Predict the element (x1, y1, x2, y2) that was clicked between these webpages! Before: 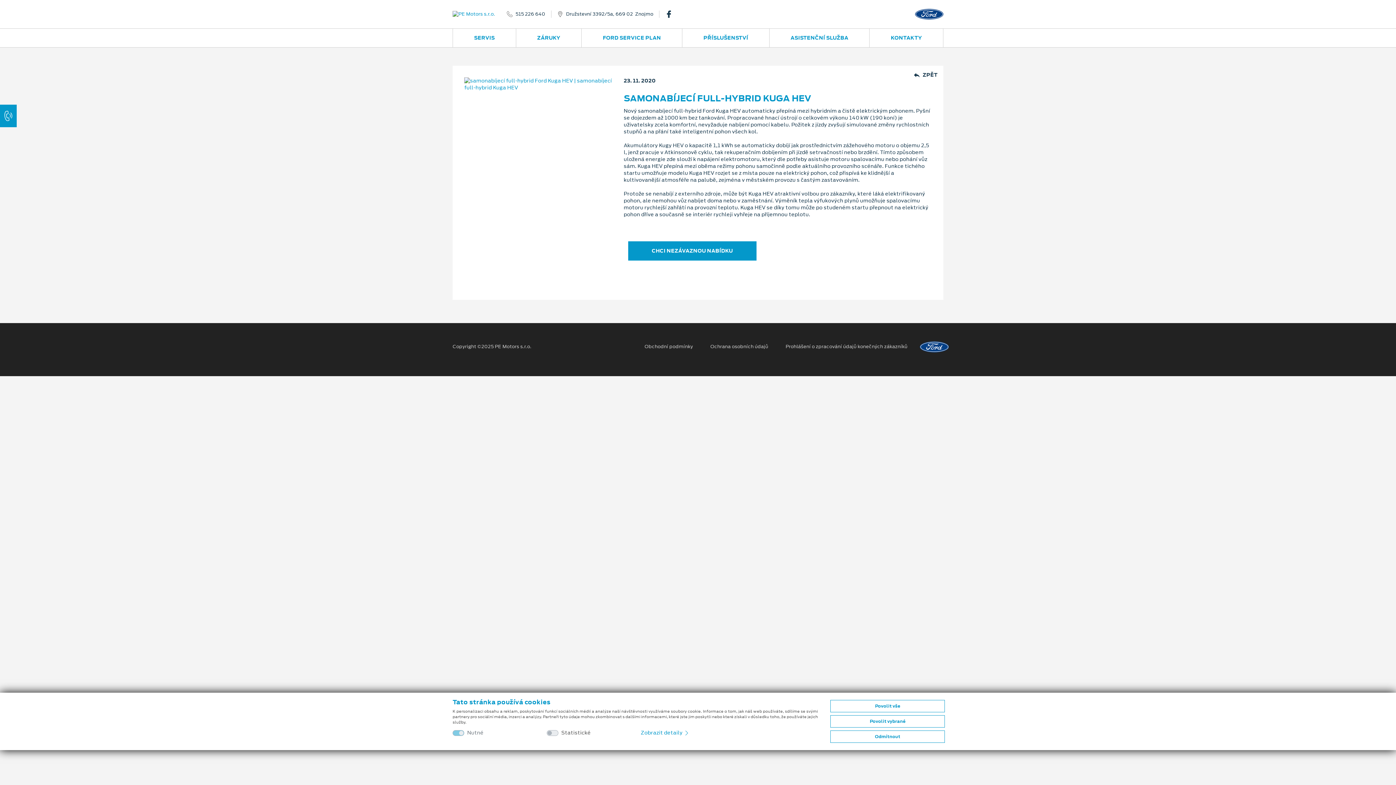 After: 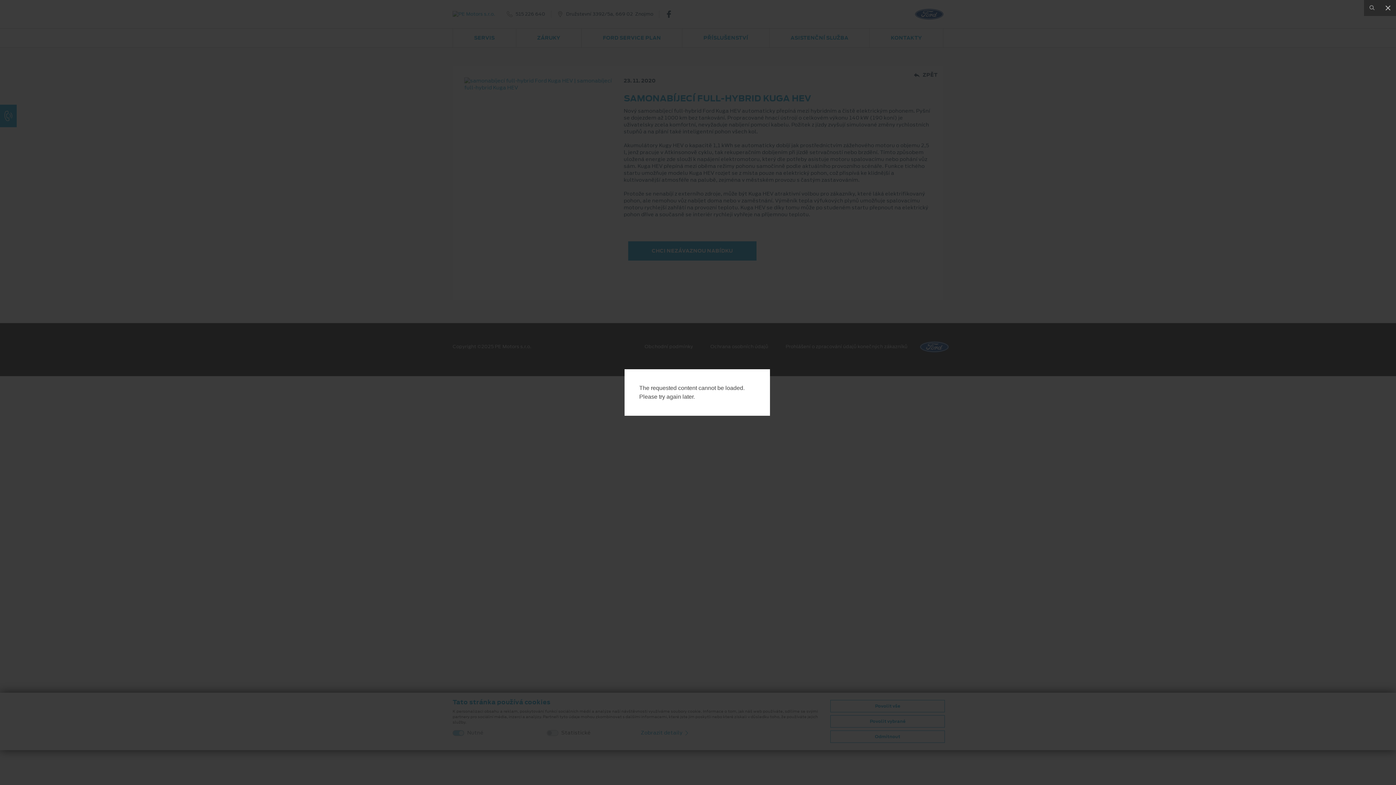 Action: bbox: (464, 80, 612, 87)